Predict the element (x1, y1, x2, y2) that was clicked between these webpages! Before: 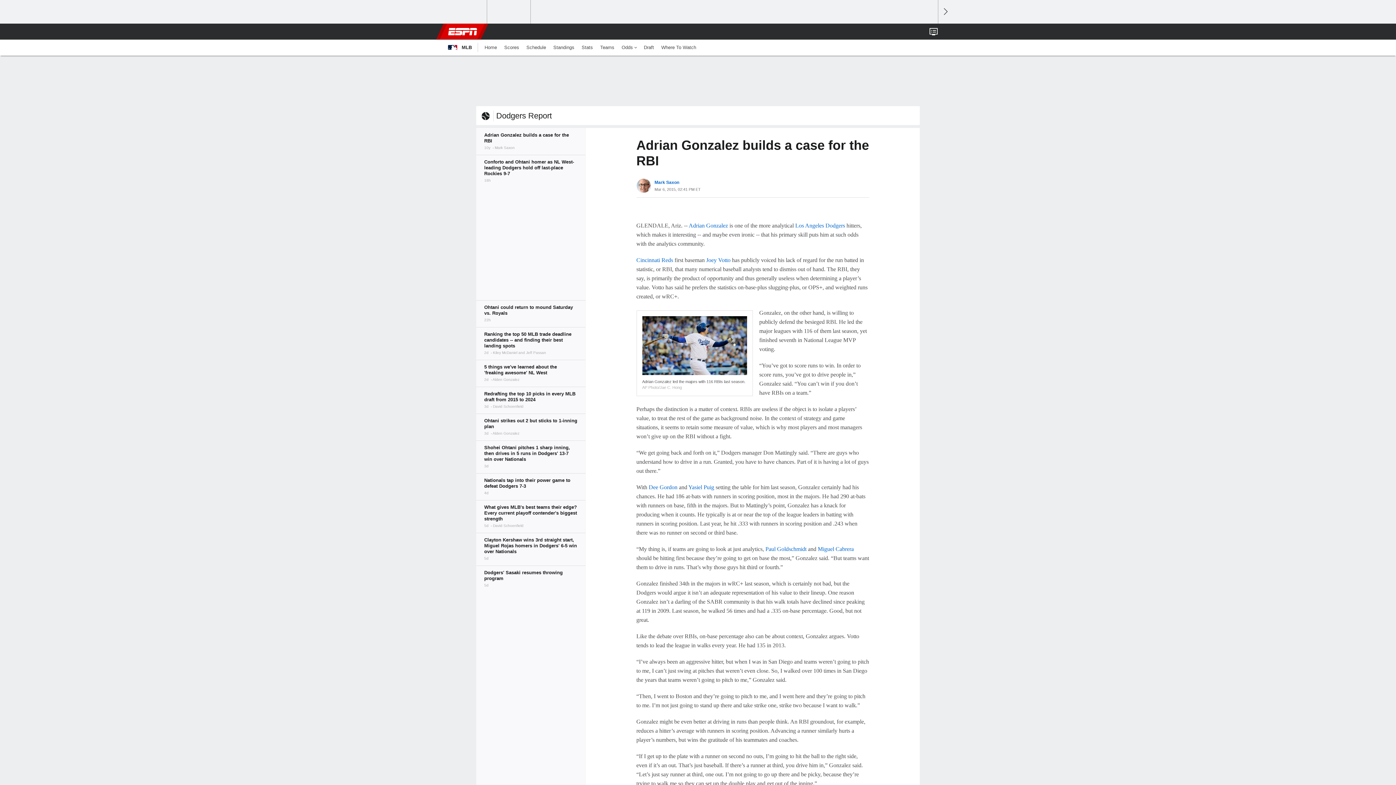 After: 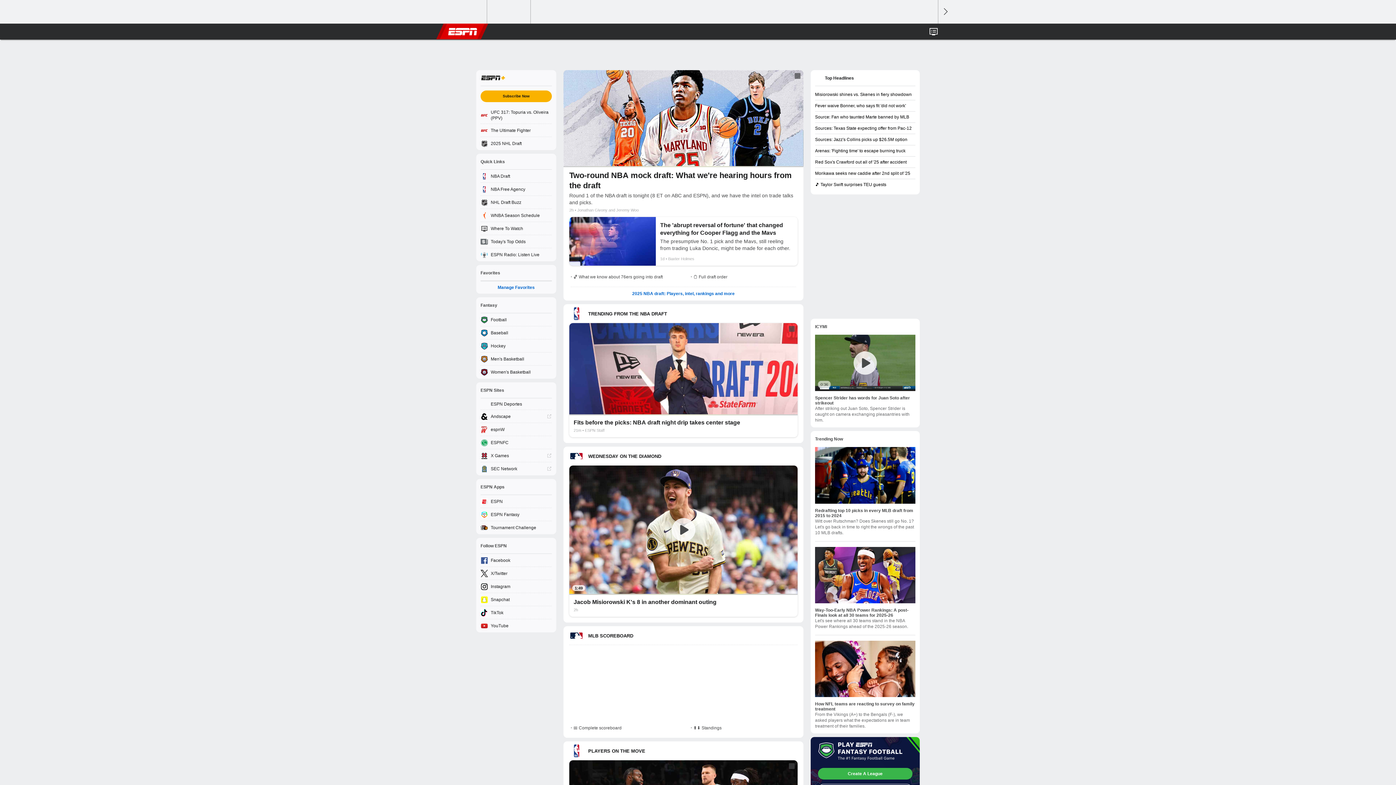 Action: bbox: (448, 23, 477, 39) label: ESPN